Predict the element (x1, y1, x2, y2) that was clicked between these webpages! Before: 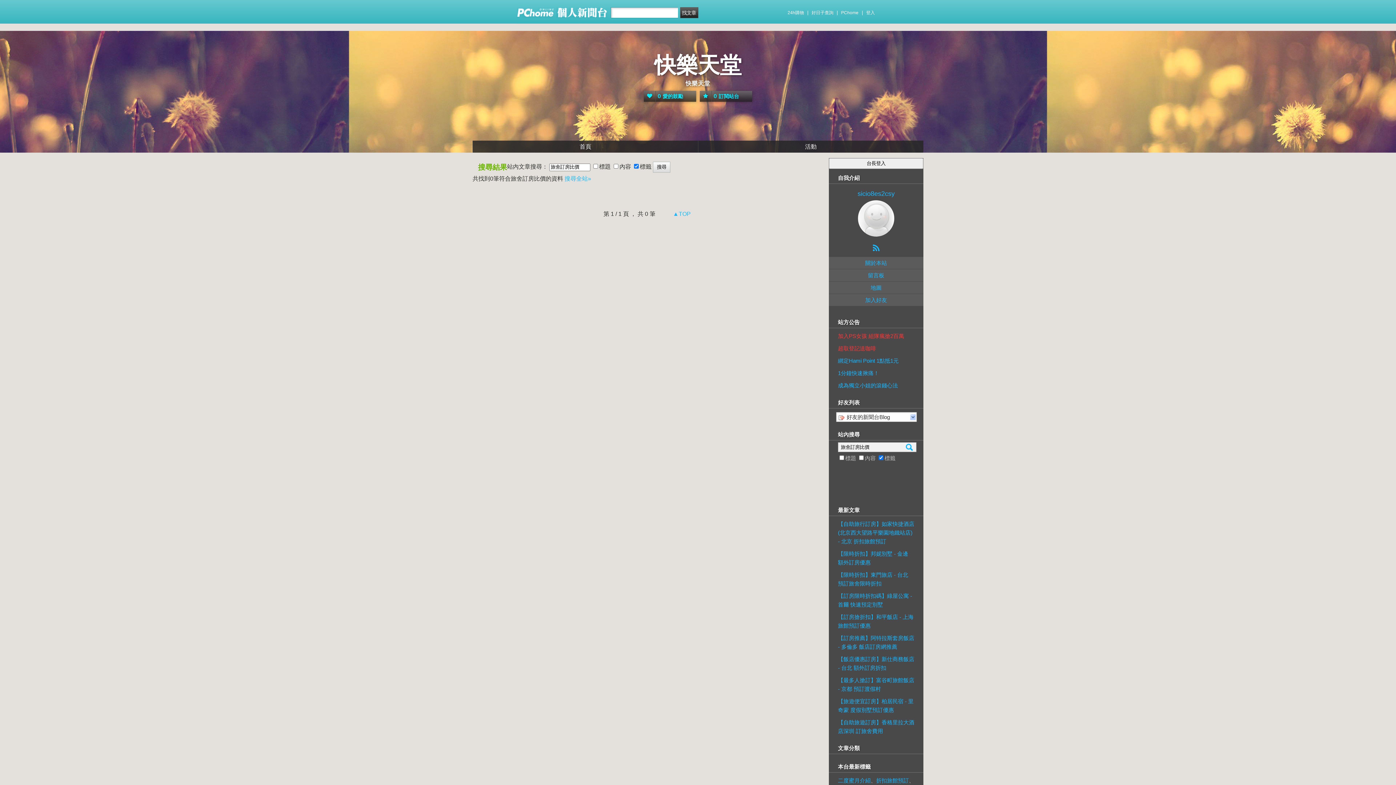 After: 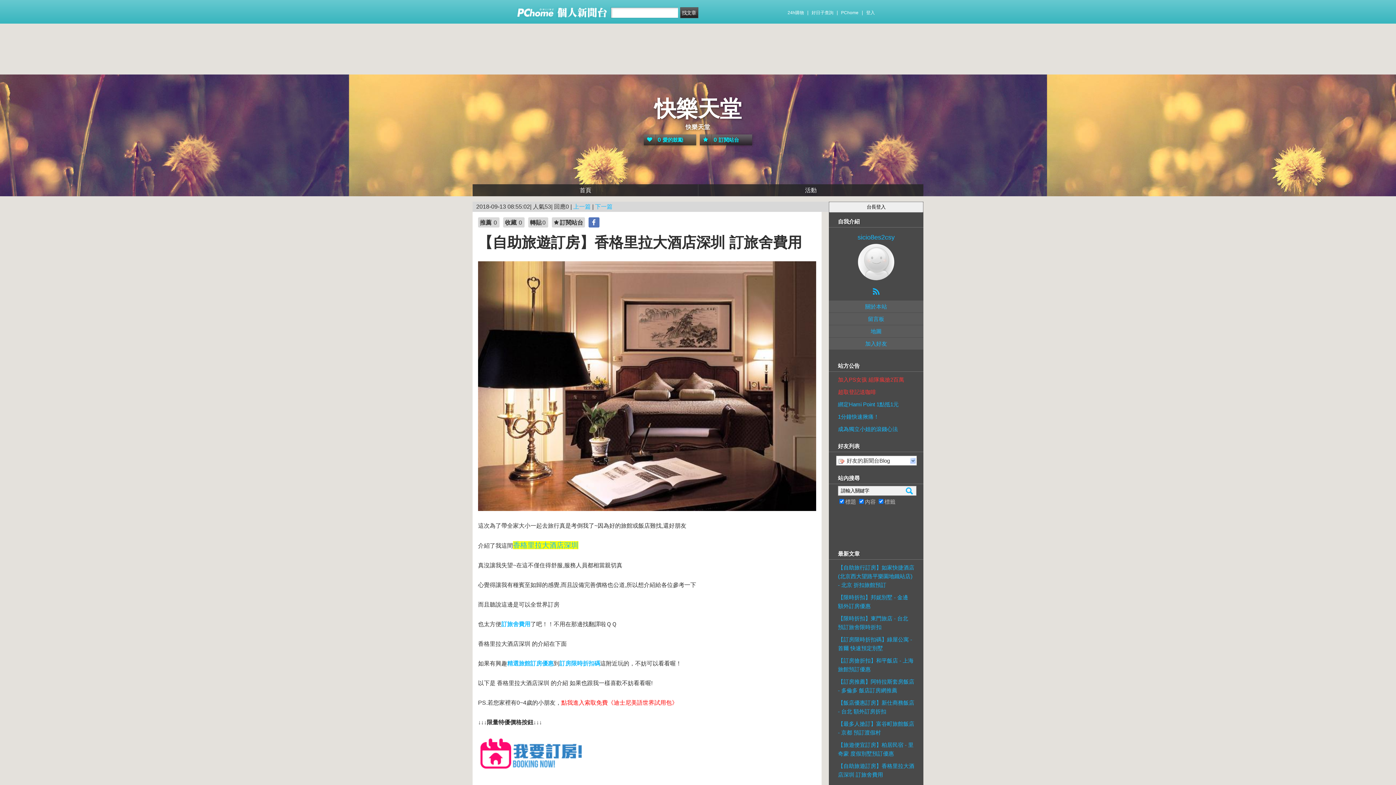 Action: label: 【自助旅遊訂房】香格里拉大酒店深圳 訂旅舍費用 bbox: (838, 714, 914, 736)